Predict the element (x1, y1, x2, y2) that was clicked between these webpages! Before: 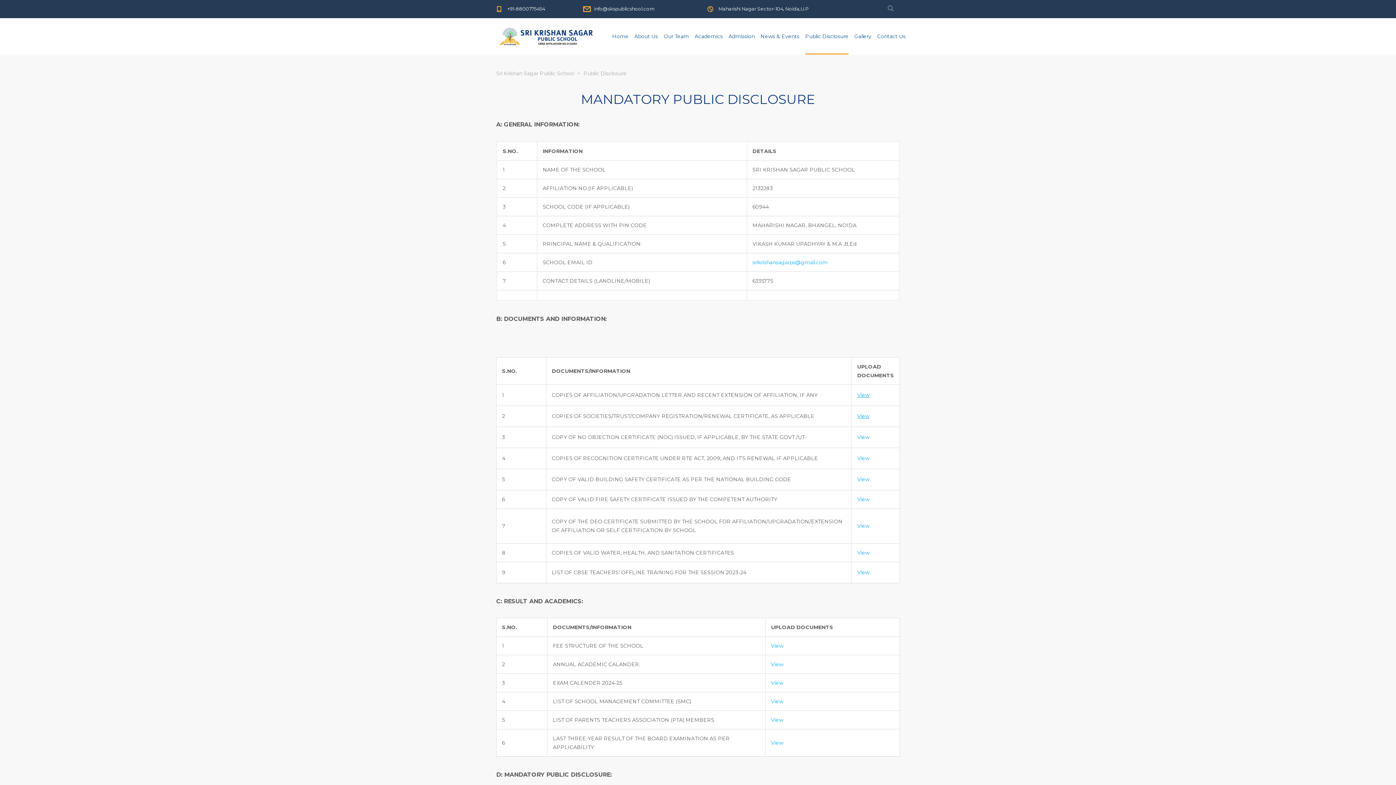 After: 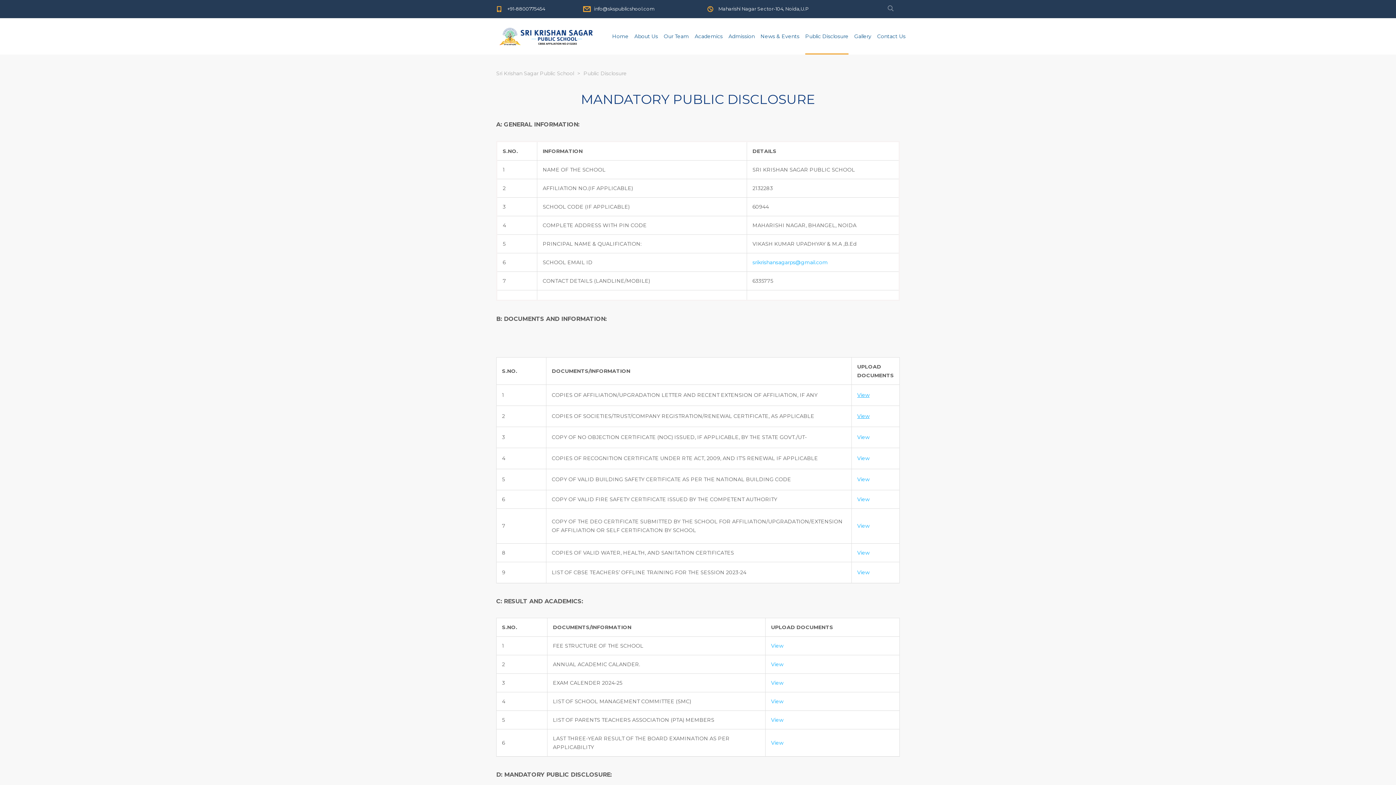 Action: label: View bbox: (857, 522, 869, 529)